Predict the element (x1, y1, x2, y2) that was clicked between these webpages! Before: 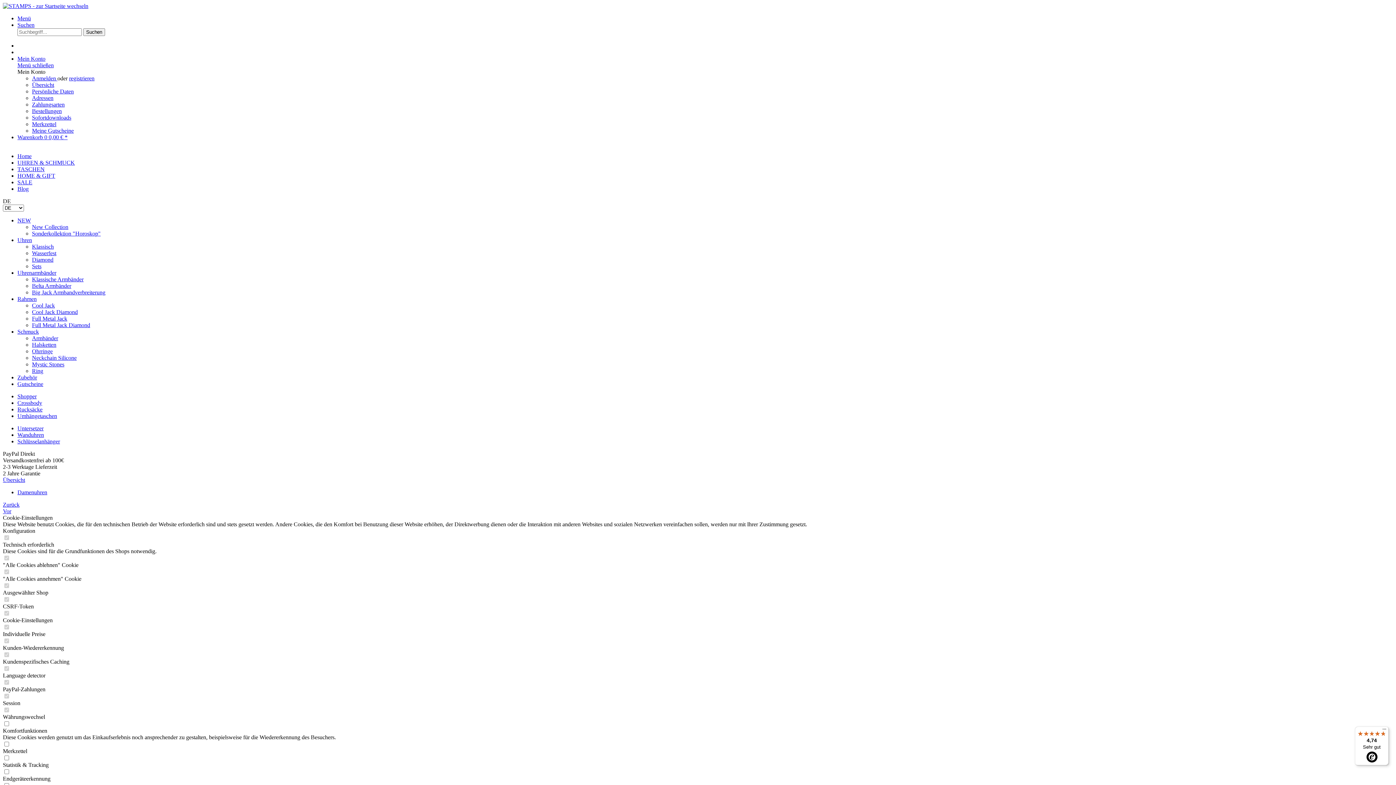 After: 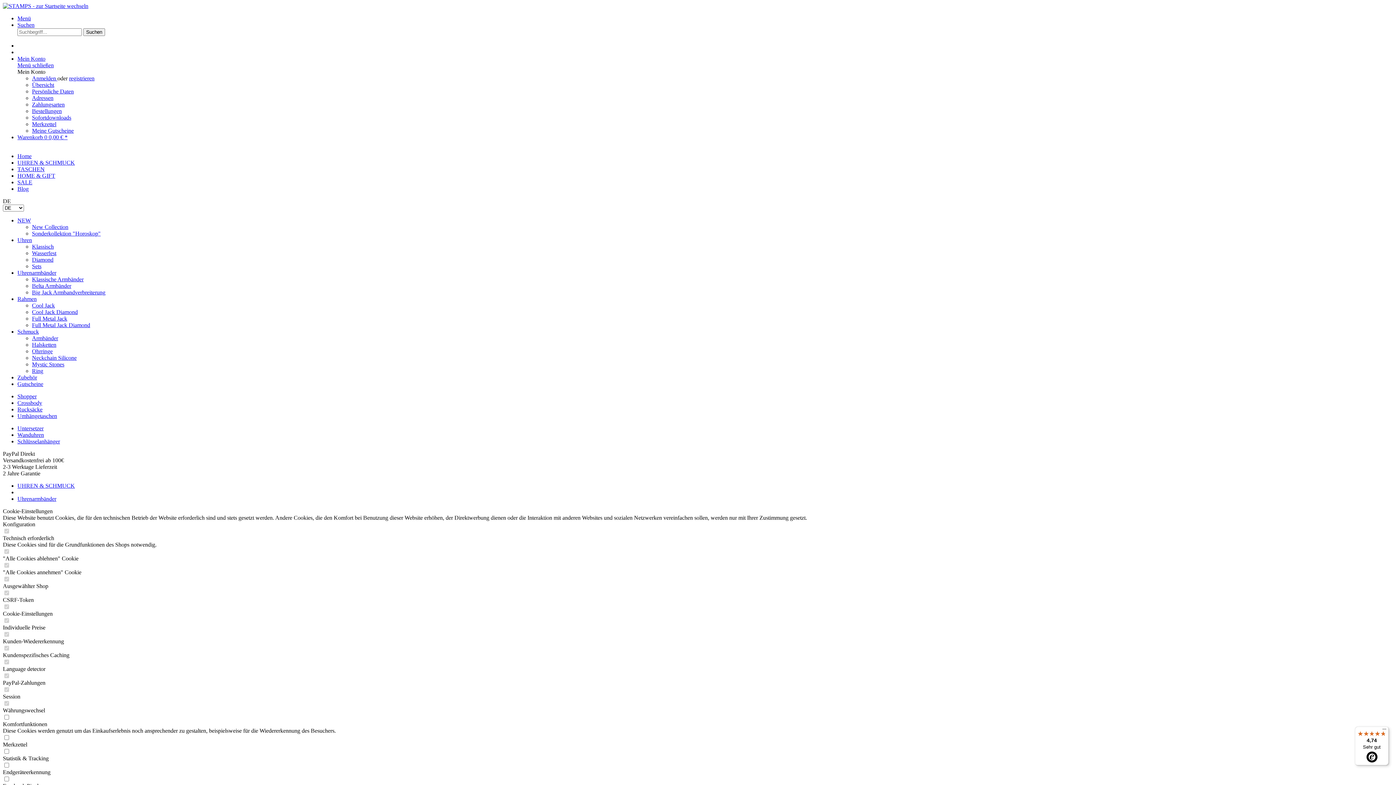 Action: bbox: (17, 269, 56, 276) label: Uhrenarmbänder